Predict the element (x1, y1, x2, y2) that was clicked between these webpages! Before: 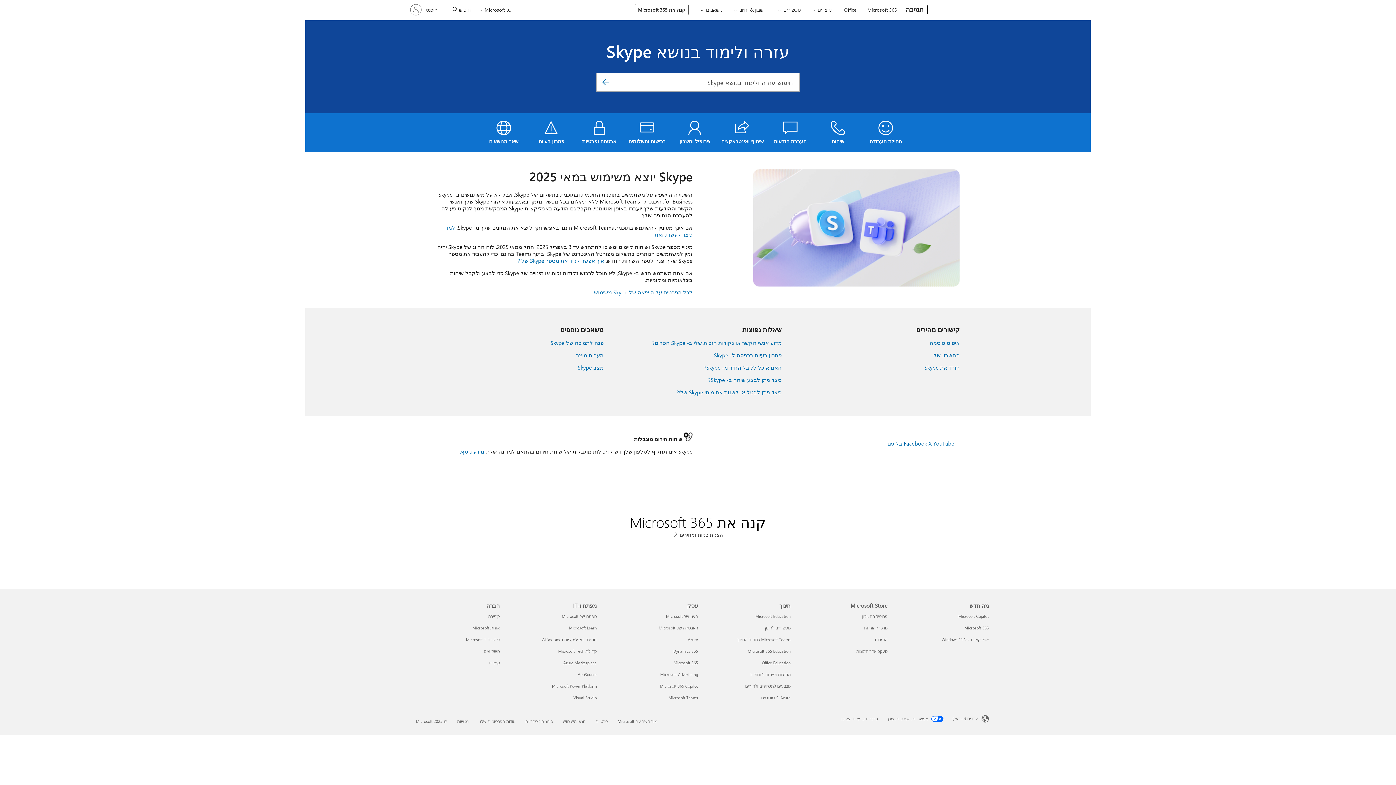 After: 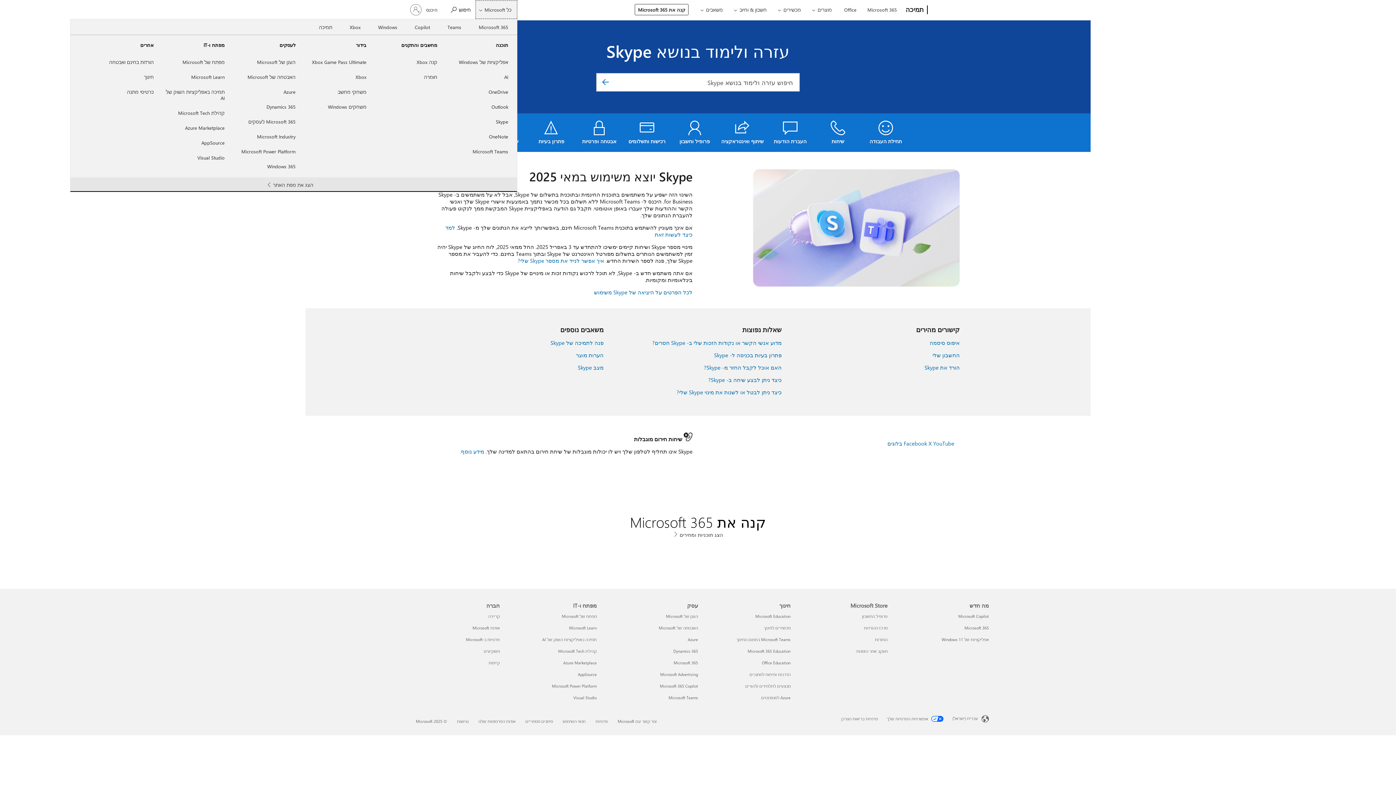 Action: bbox: (475, 0, 517, 18) label: כל Microsoft